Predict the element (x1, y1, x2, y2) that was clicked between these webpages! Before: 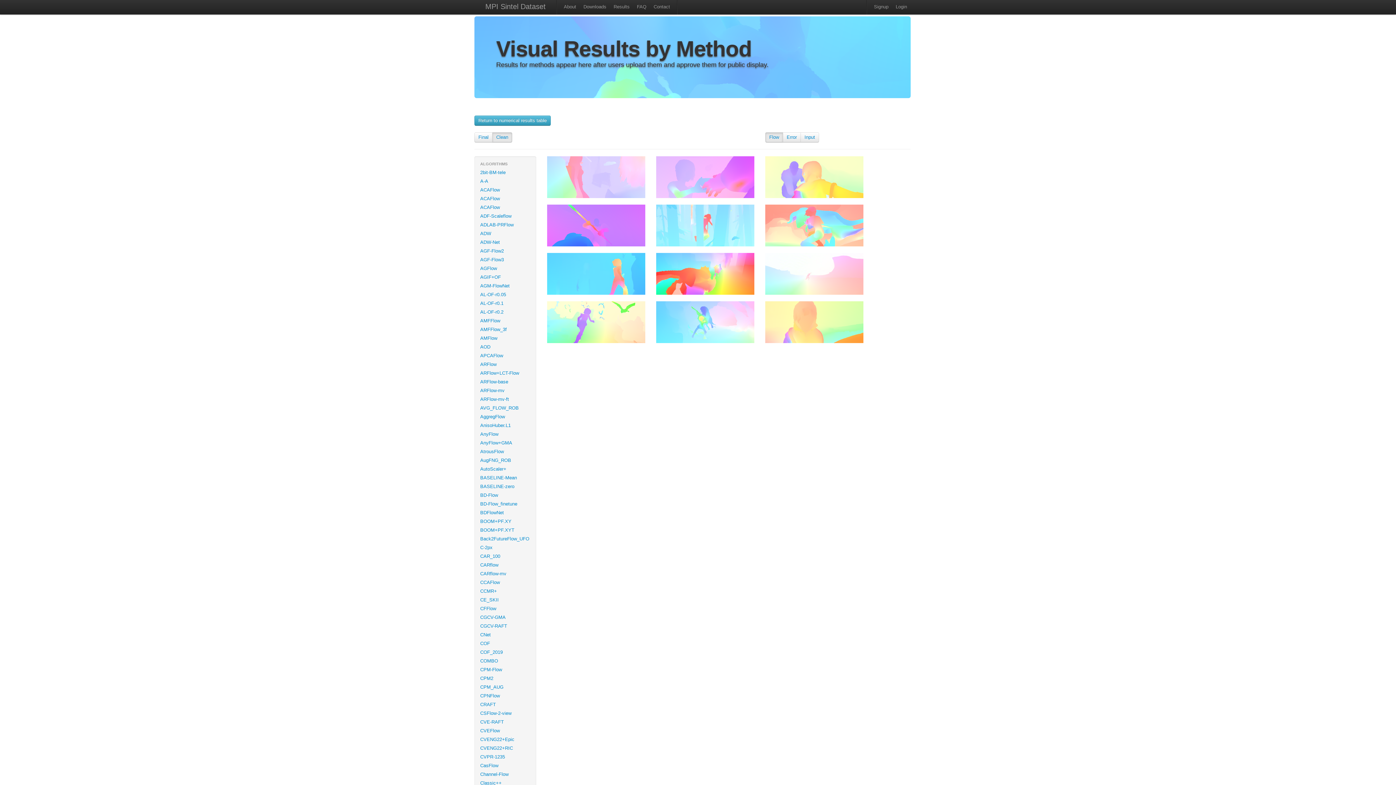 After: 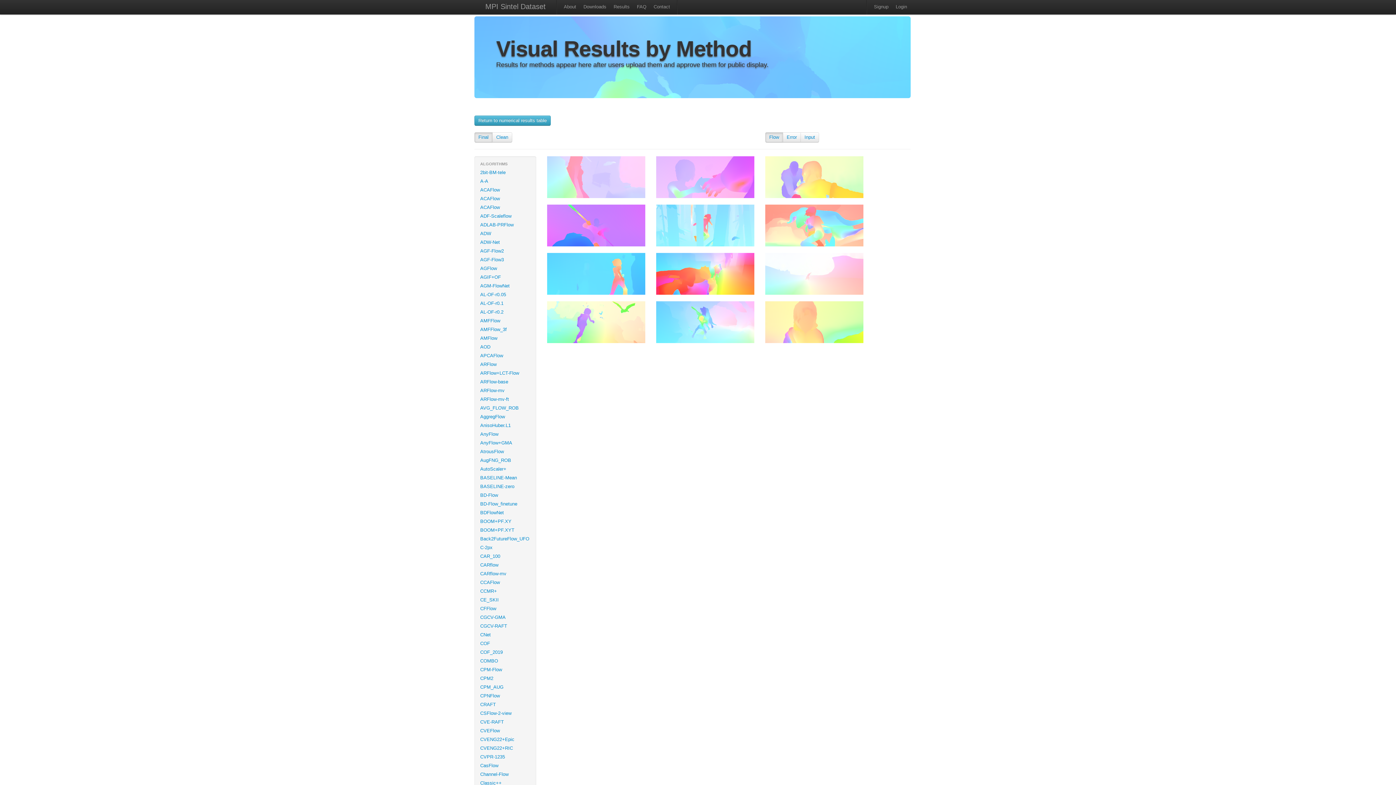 Action: bbox: (478, 134, 488, 140) label: Final